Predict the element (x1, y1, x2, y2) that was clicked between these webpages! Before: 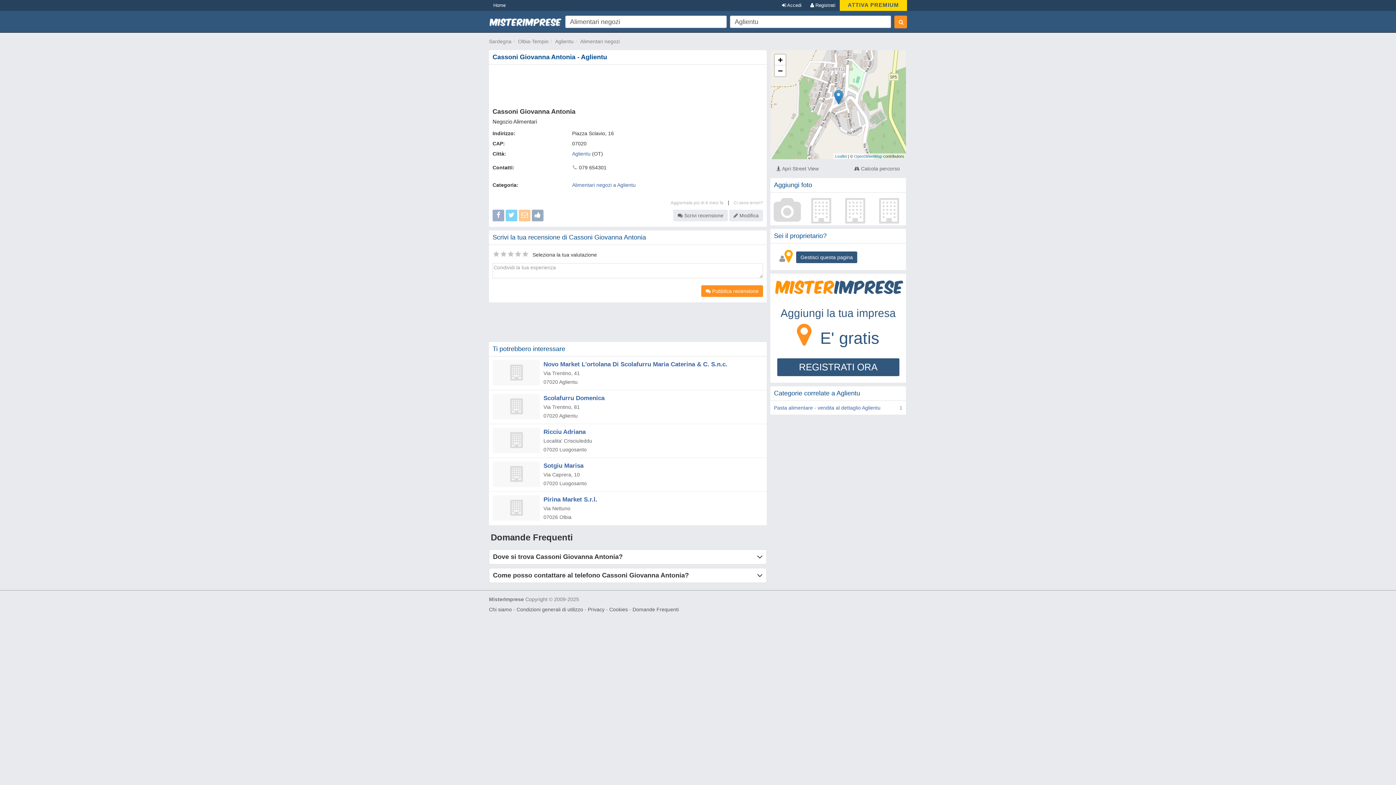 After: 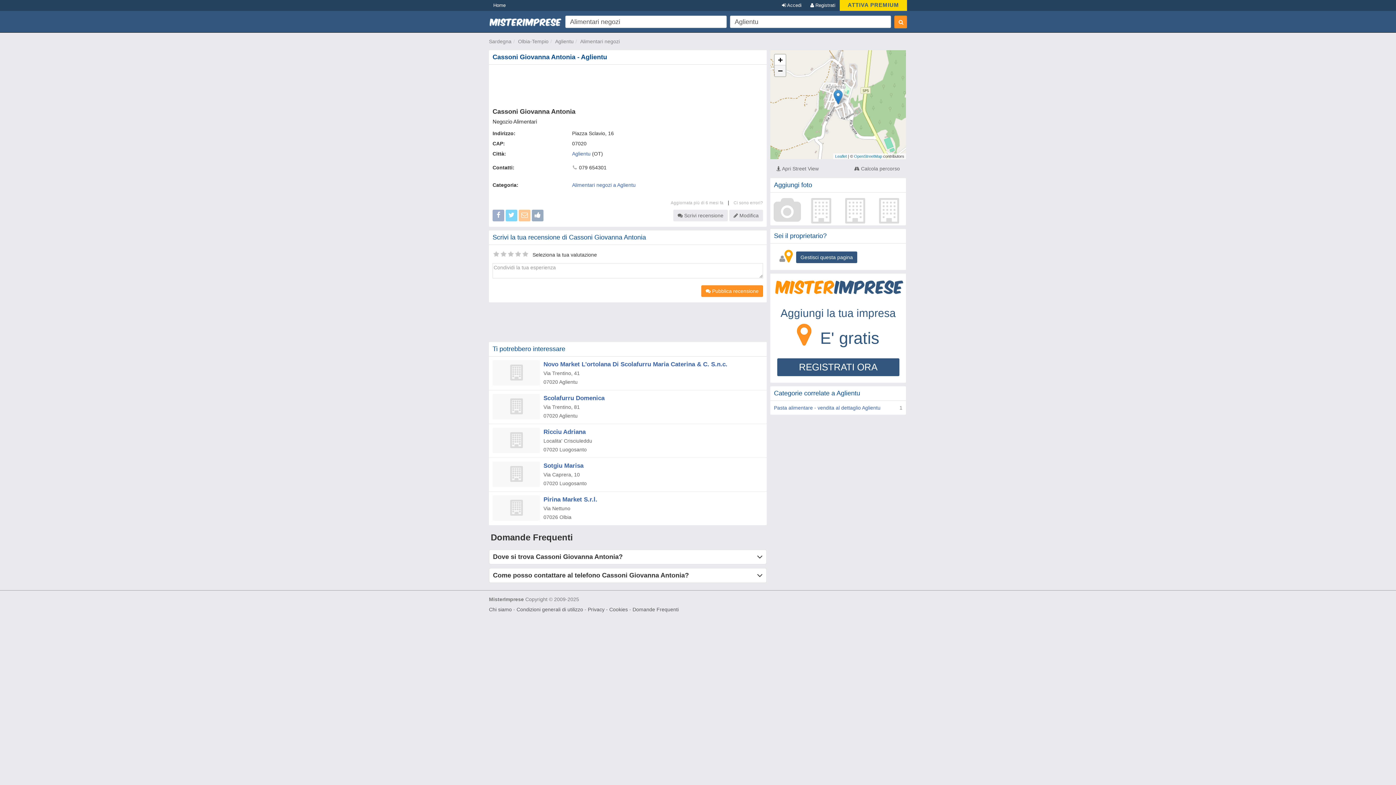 Action: bbox: (774, 65, 785, 76) label: Zoom out